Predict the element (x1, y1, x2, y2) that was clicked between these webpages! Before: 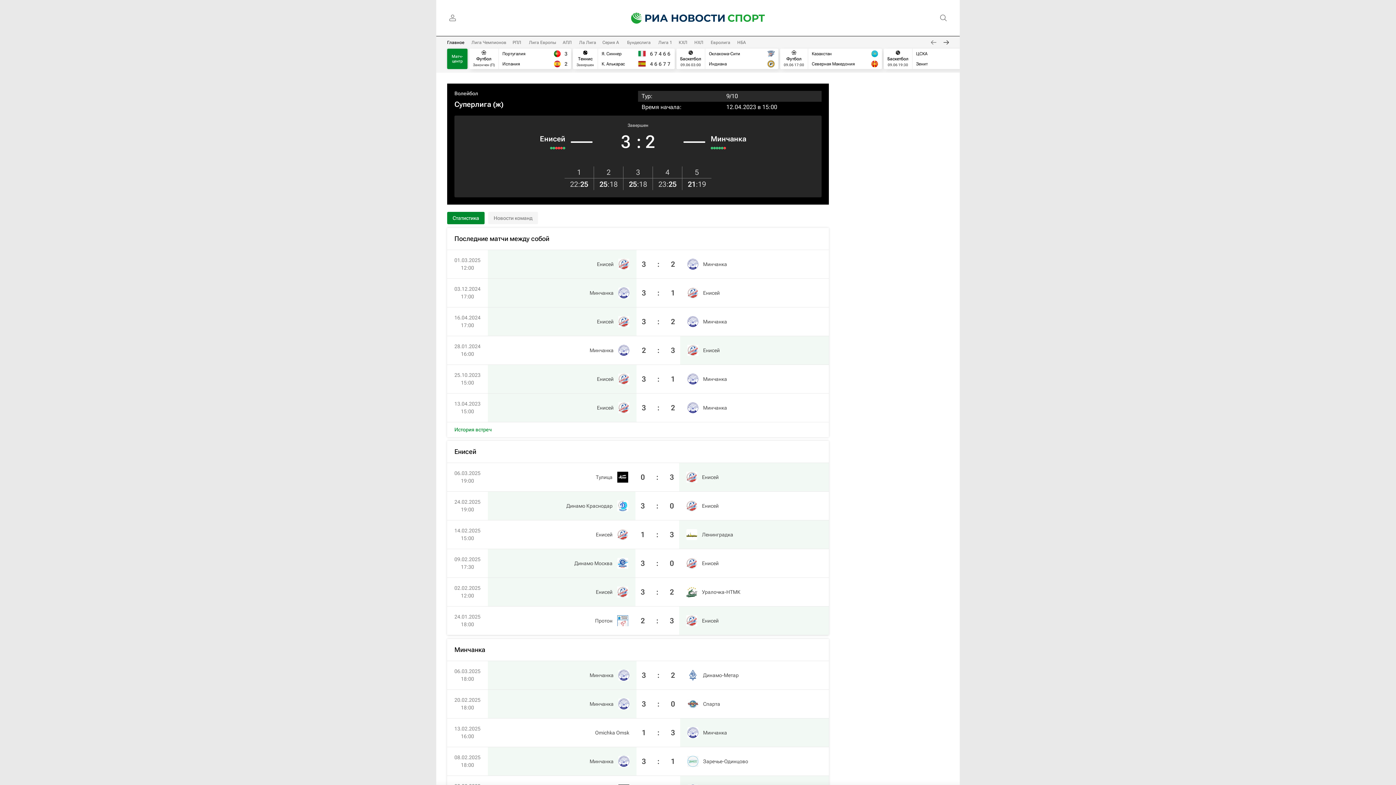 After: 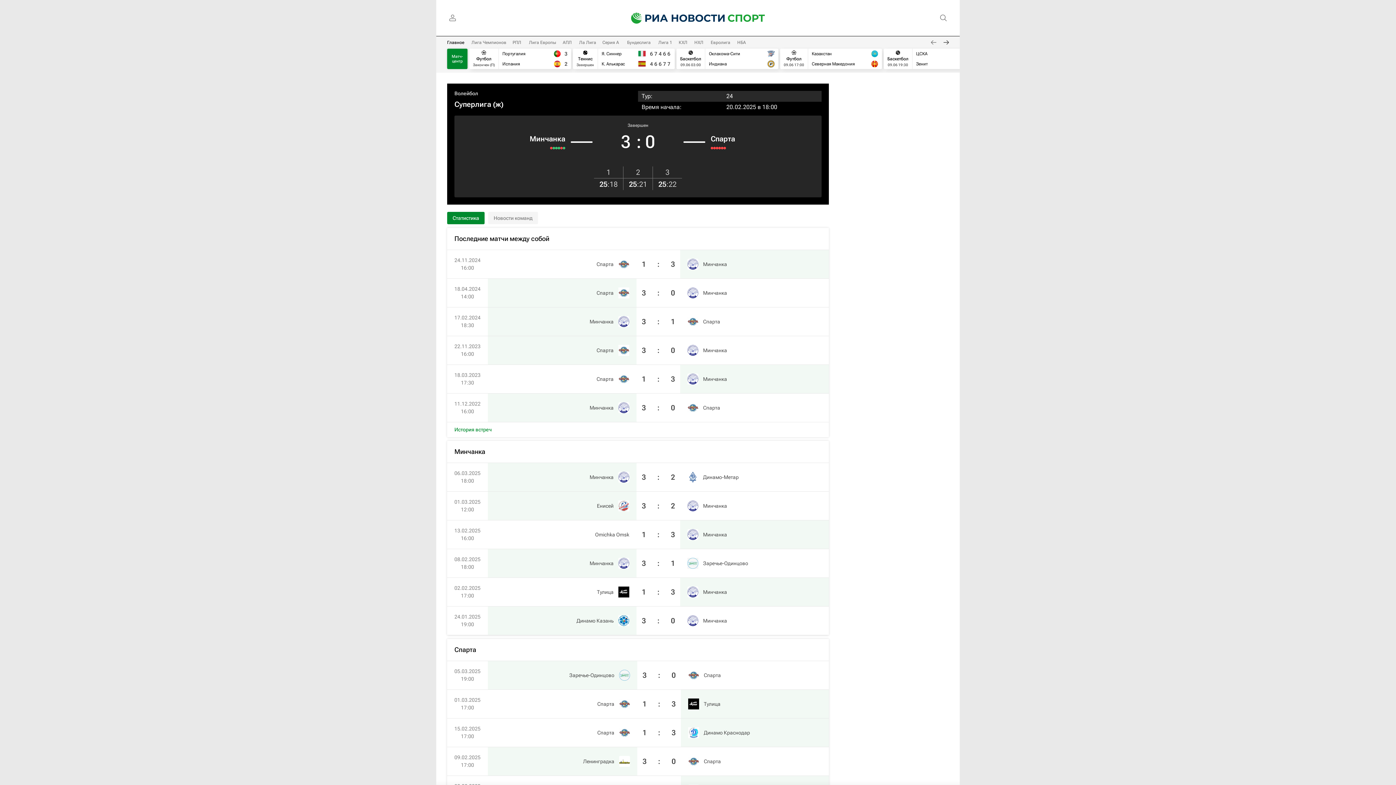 Action: bbox: (636, 690, 680, 718) label: 3:0